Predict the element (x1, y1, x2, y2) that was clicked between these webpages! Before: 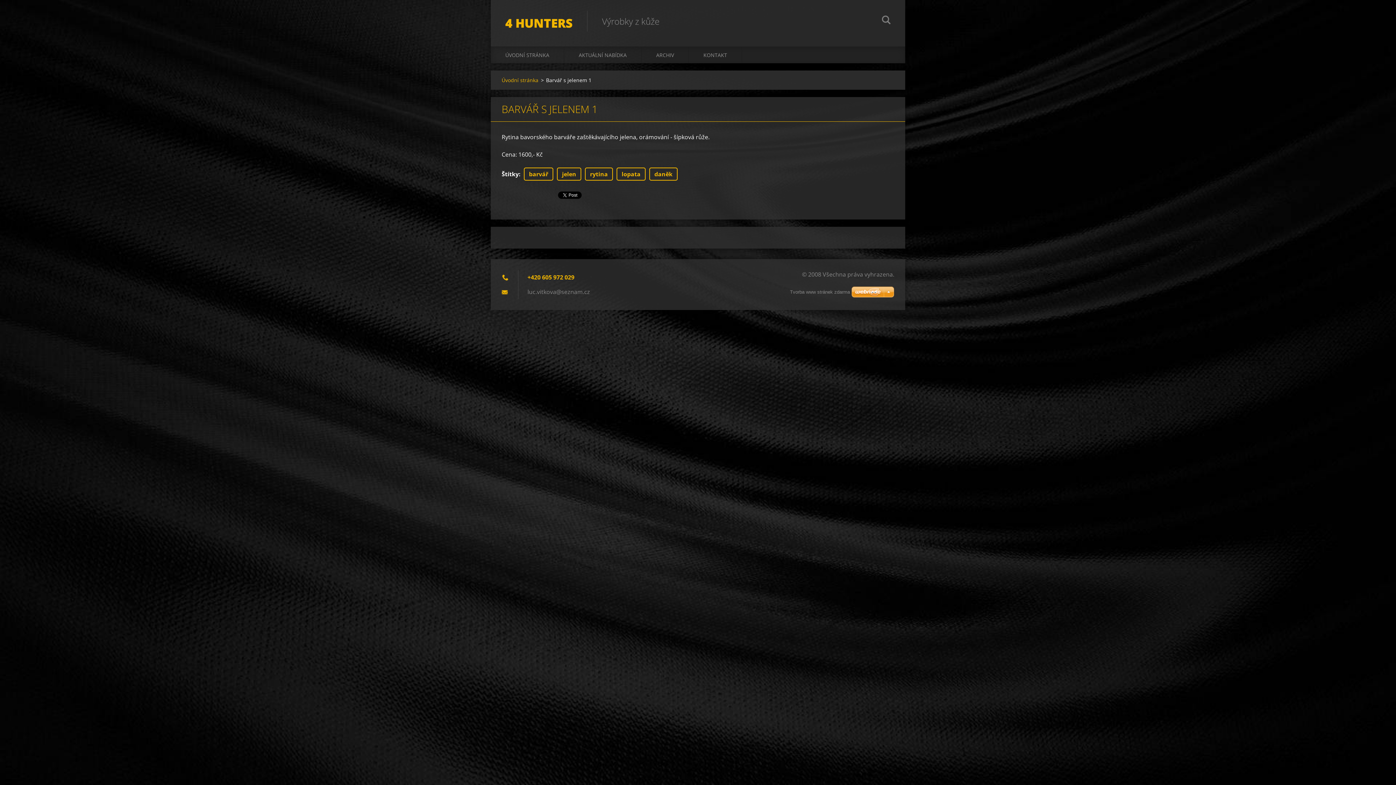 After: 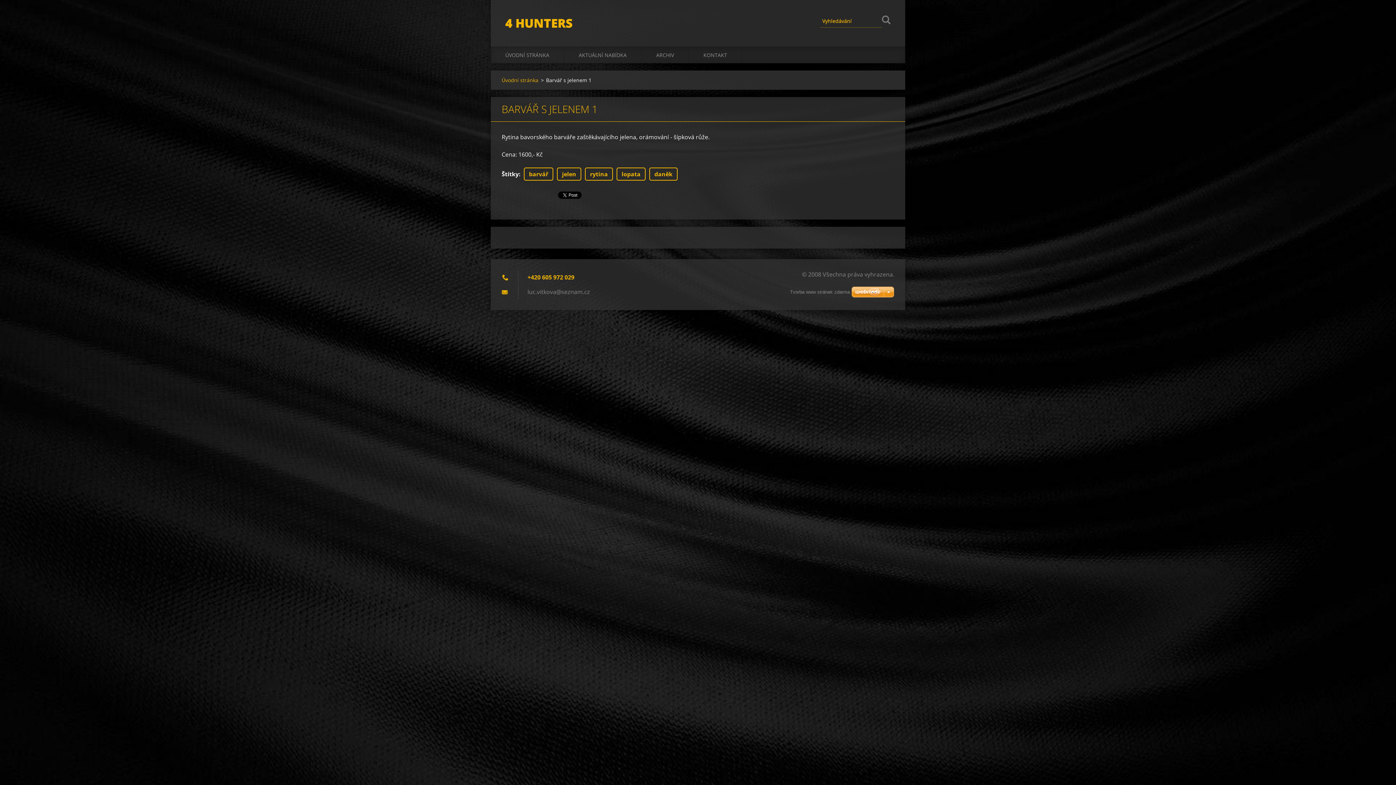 Action: label: Hledat bbox: (882, 14, 890, 27)